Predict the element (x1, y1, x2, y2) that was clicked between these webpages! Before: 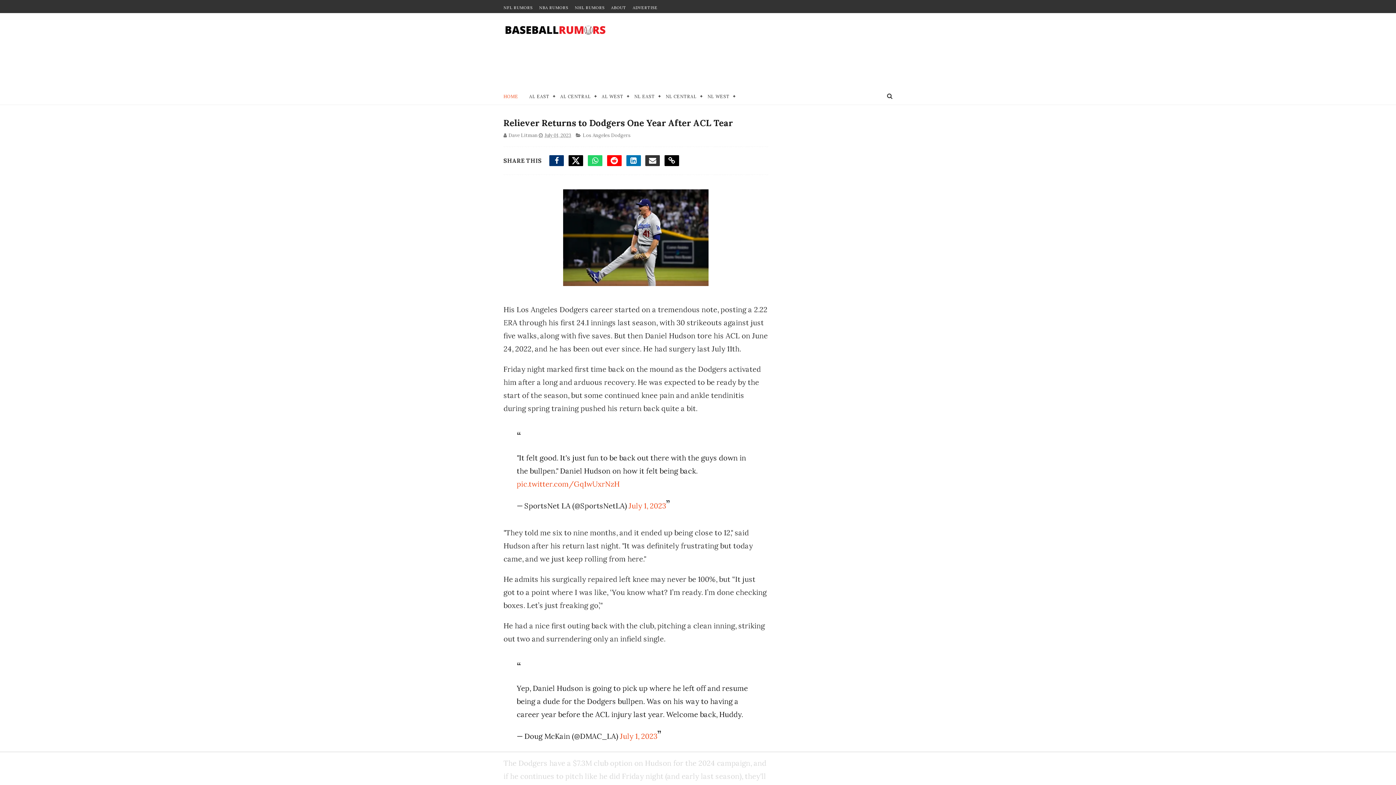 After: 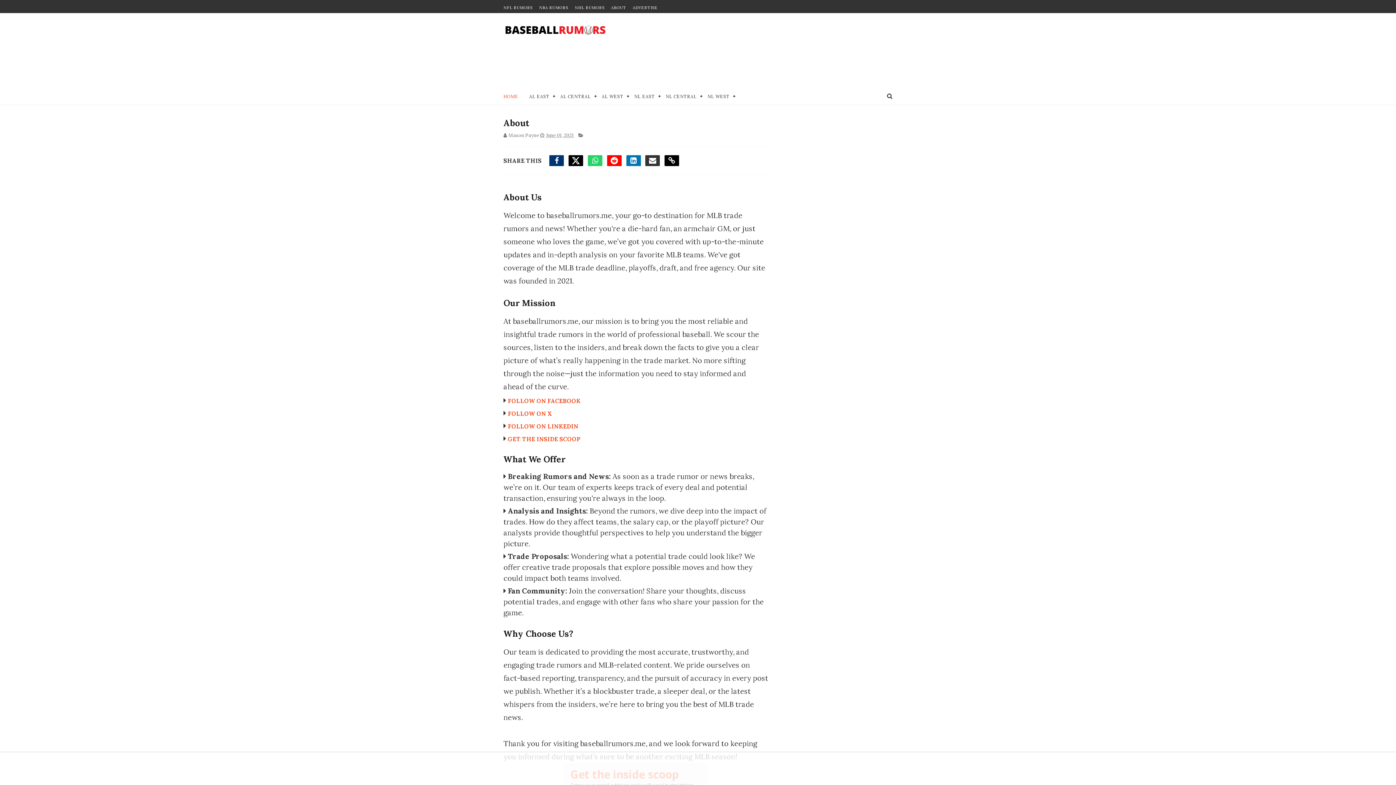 Action: bbox: (611, 5, 626, 10) label: ABOUT